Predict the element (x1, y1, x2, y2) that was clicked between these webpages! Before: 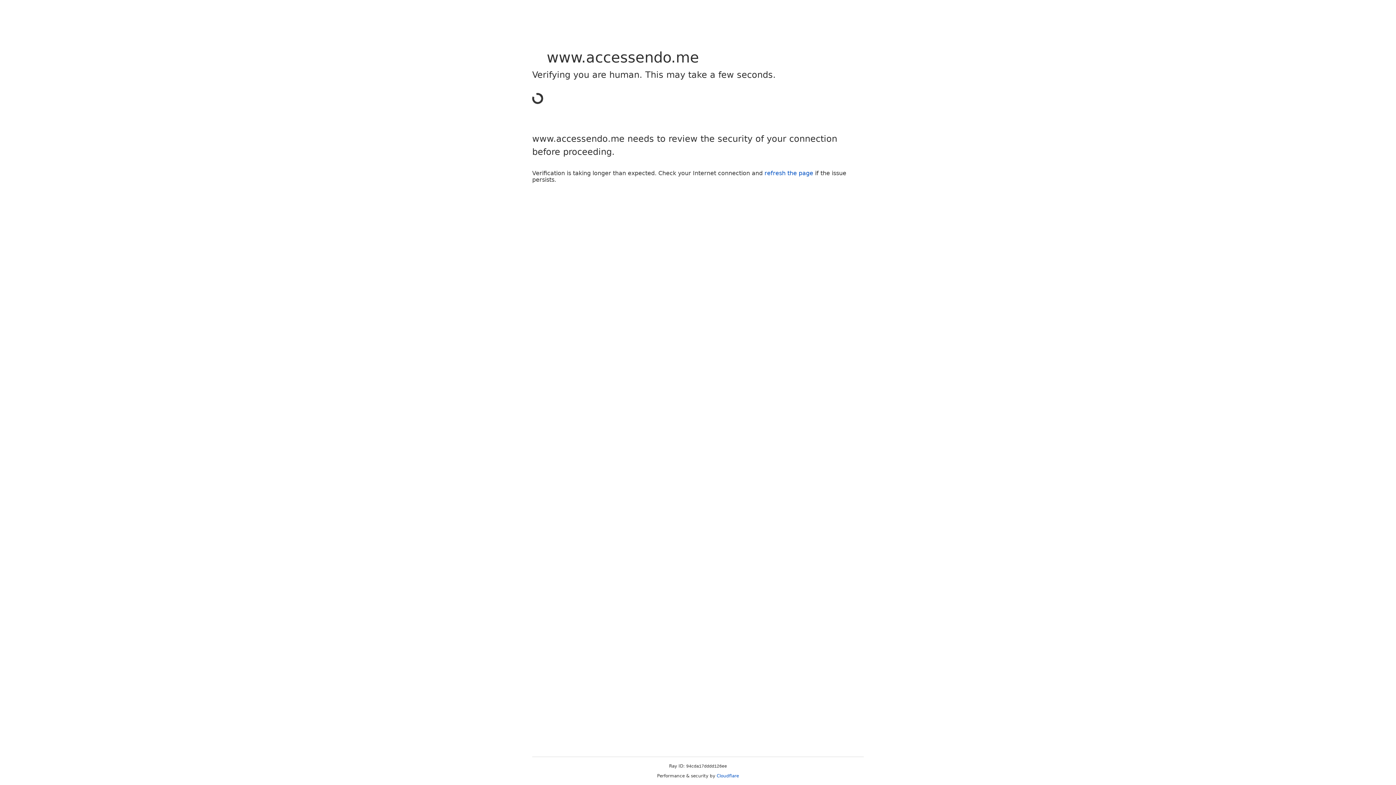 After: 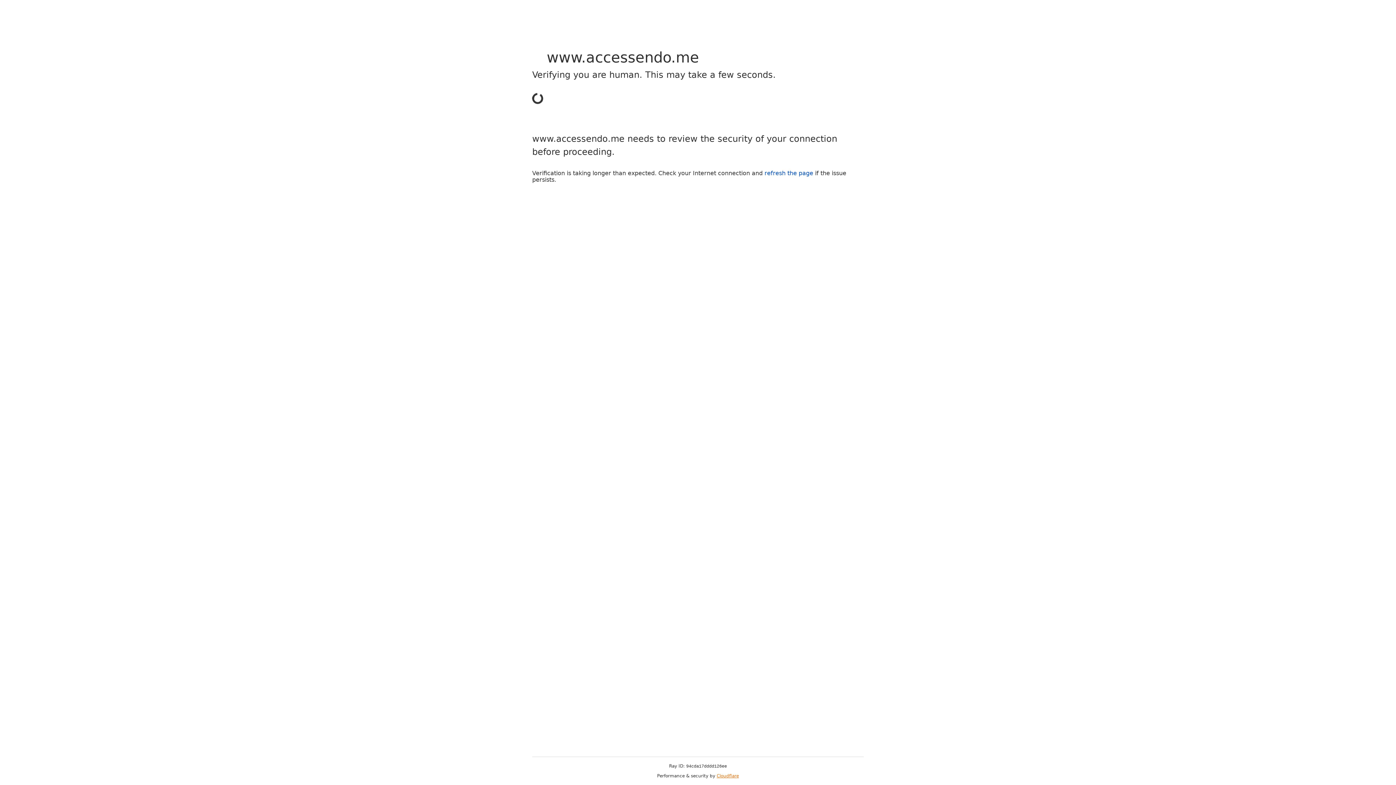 Action: label: Cloudflare bbox: (716, 773, 739, 778)